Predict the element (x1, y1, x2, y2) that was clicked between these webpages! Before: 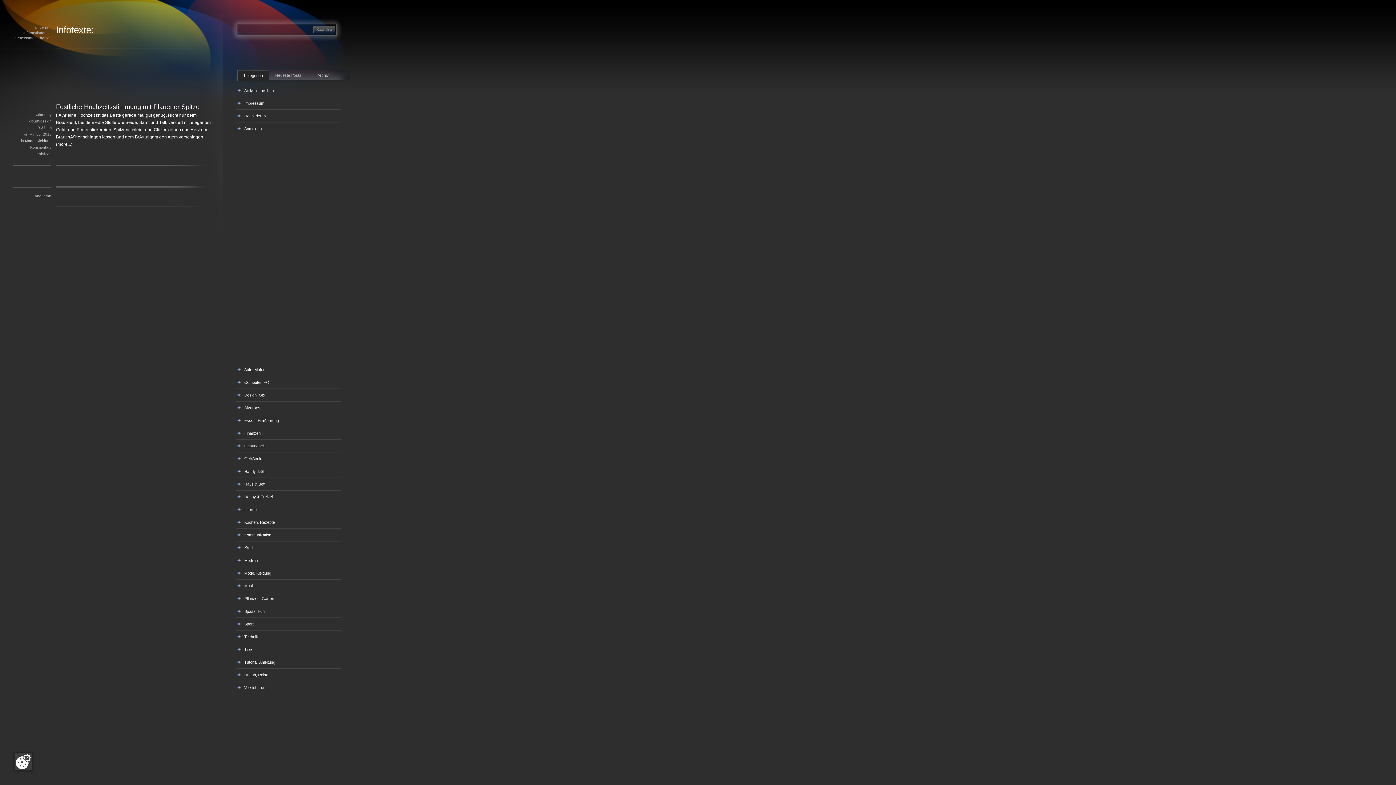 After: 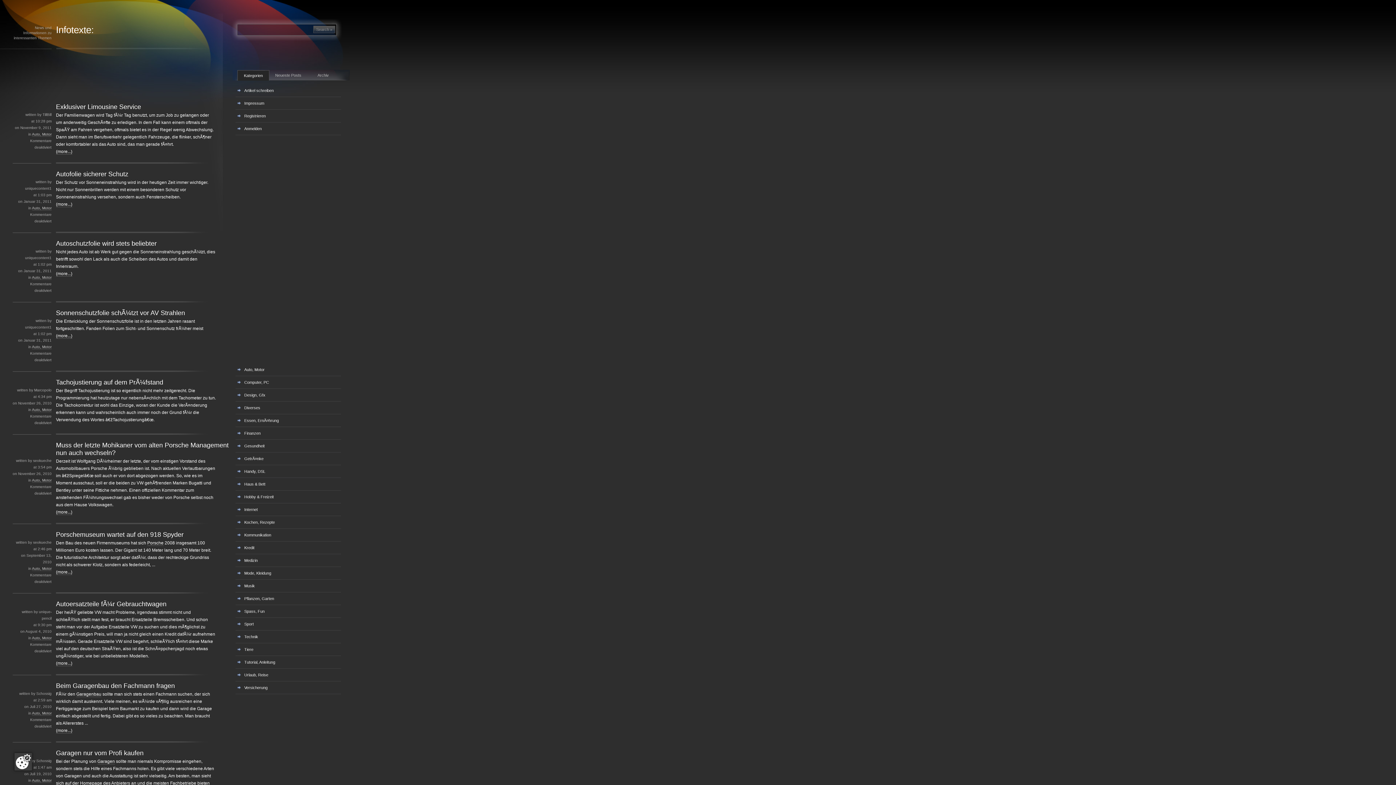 Action: label: Auto, Motor bbox: (235, 363, 346, 376)